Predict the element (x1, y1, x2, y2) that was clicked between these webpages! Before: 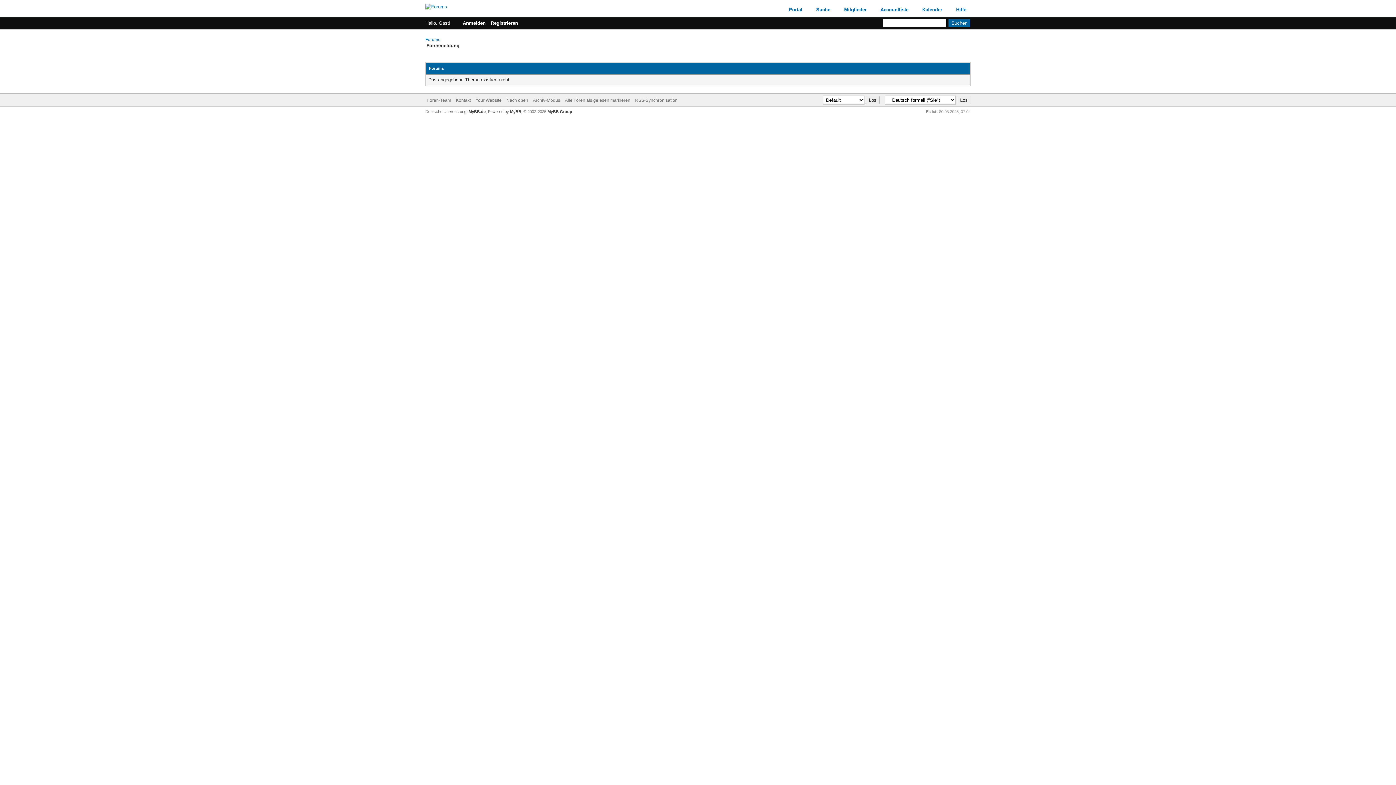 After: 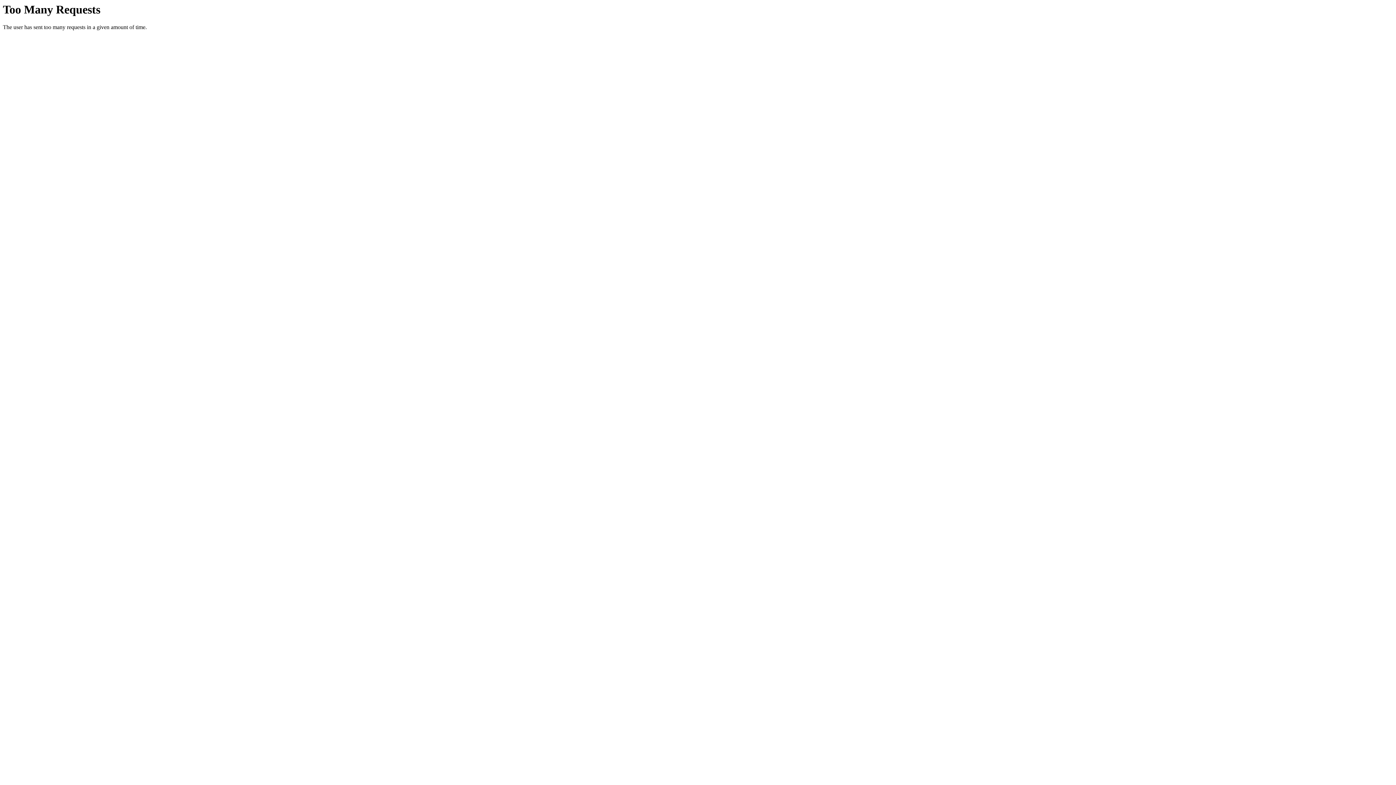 Action: bbox: (425, 4, 447, 9)